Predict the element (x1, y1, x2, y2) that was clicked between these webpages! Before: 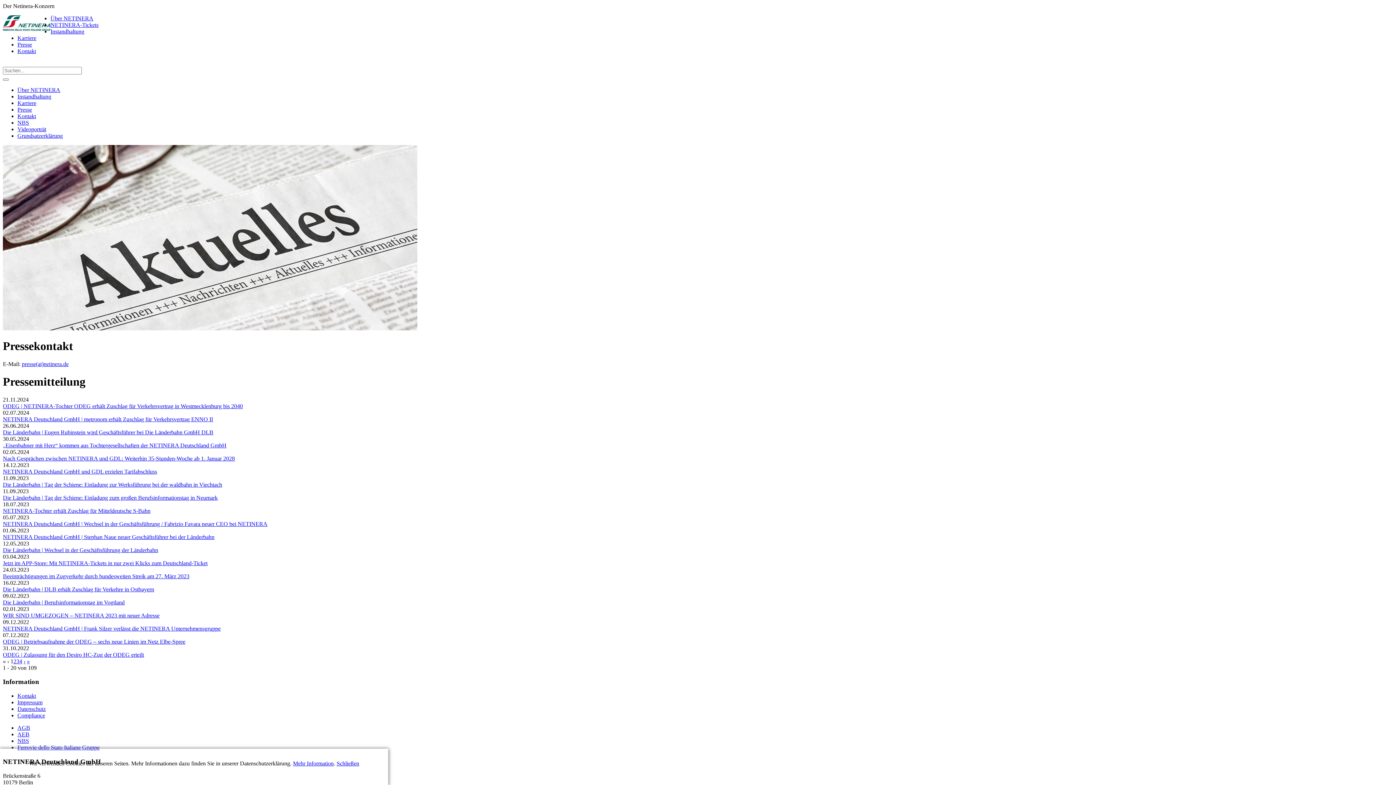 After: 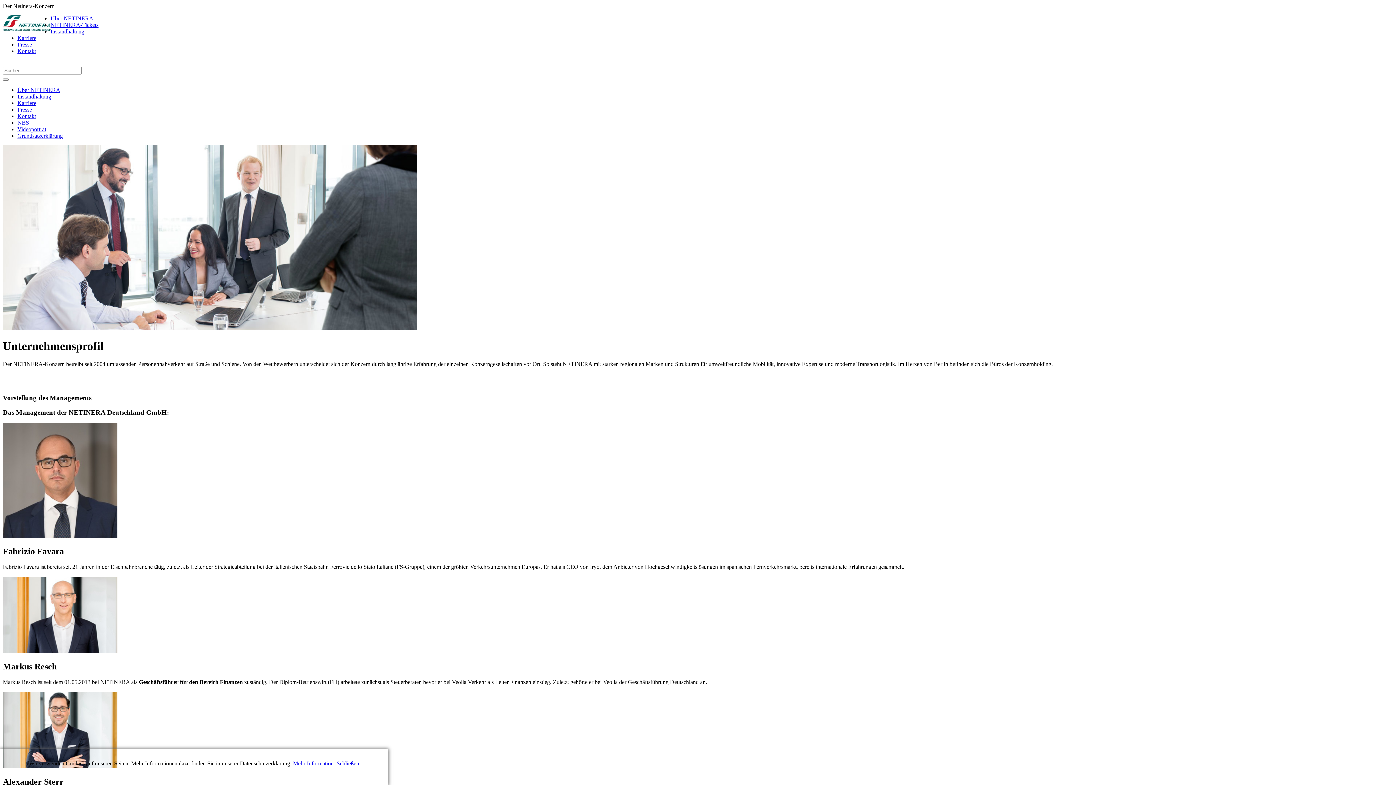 Action: label: Über NETINERA bbox: (17, 86, 60, 93)